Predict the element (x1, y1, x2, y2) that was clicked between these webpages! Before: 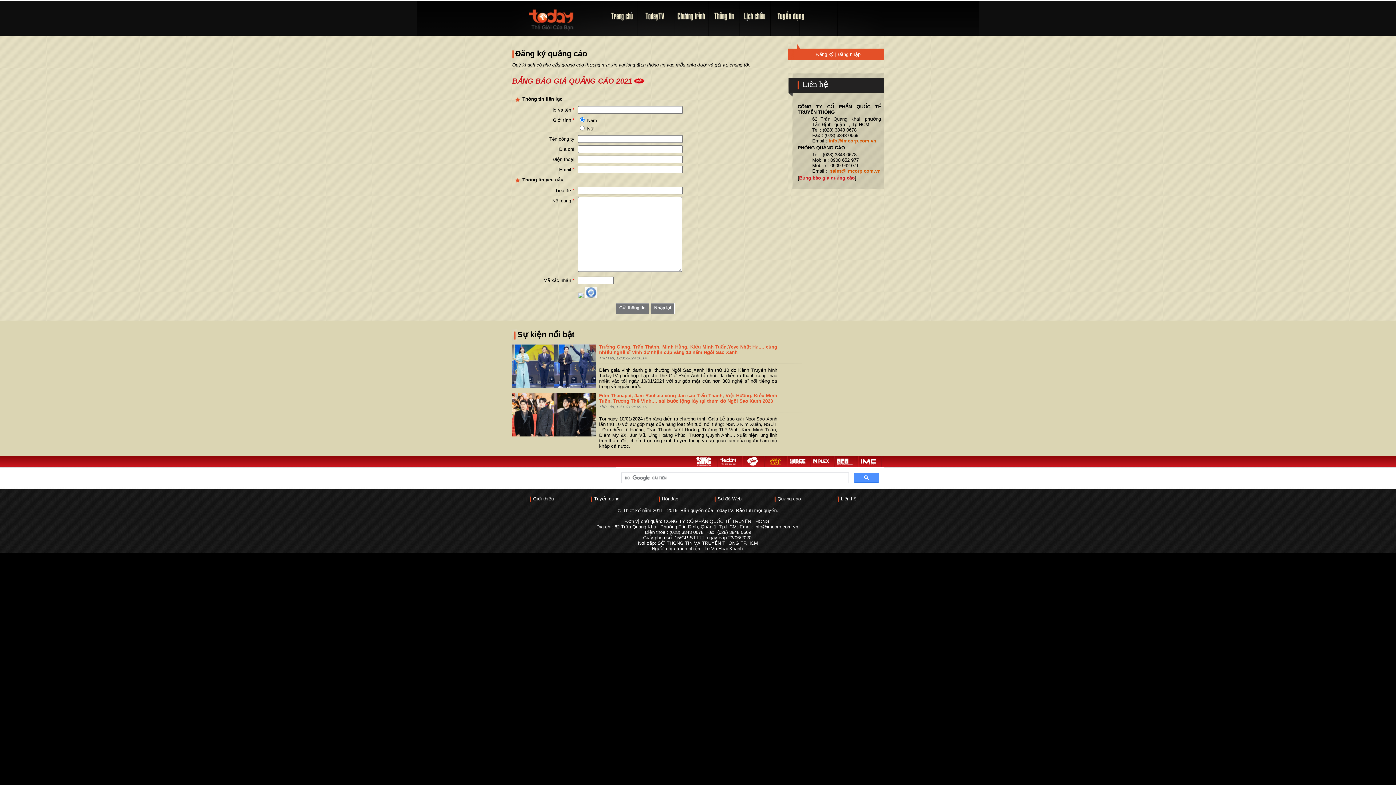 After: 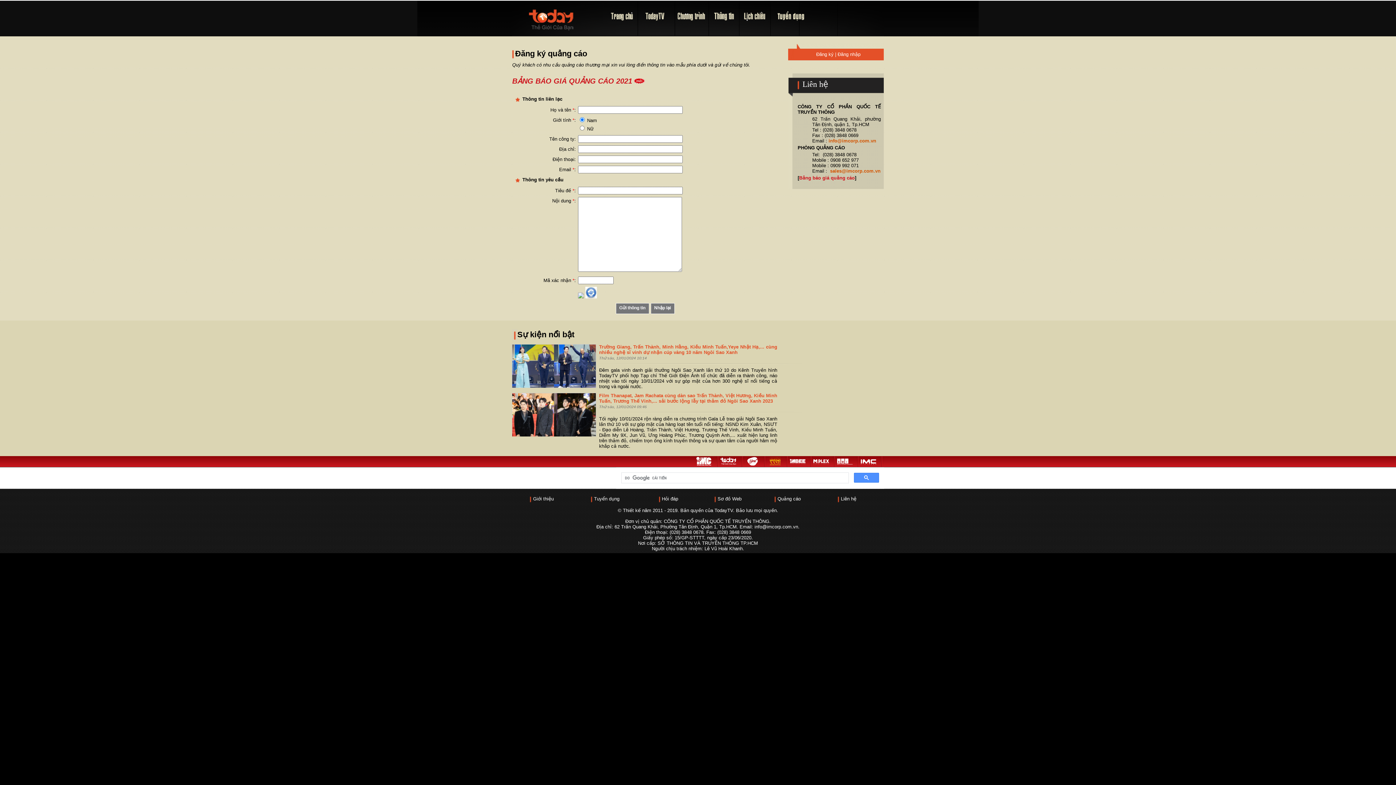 Action: bbox: (720, 461, 736, 467)